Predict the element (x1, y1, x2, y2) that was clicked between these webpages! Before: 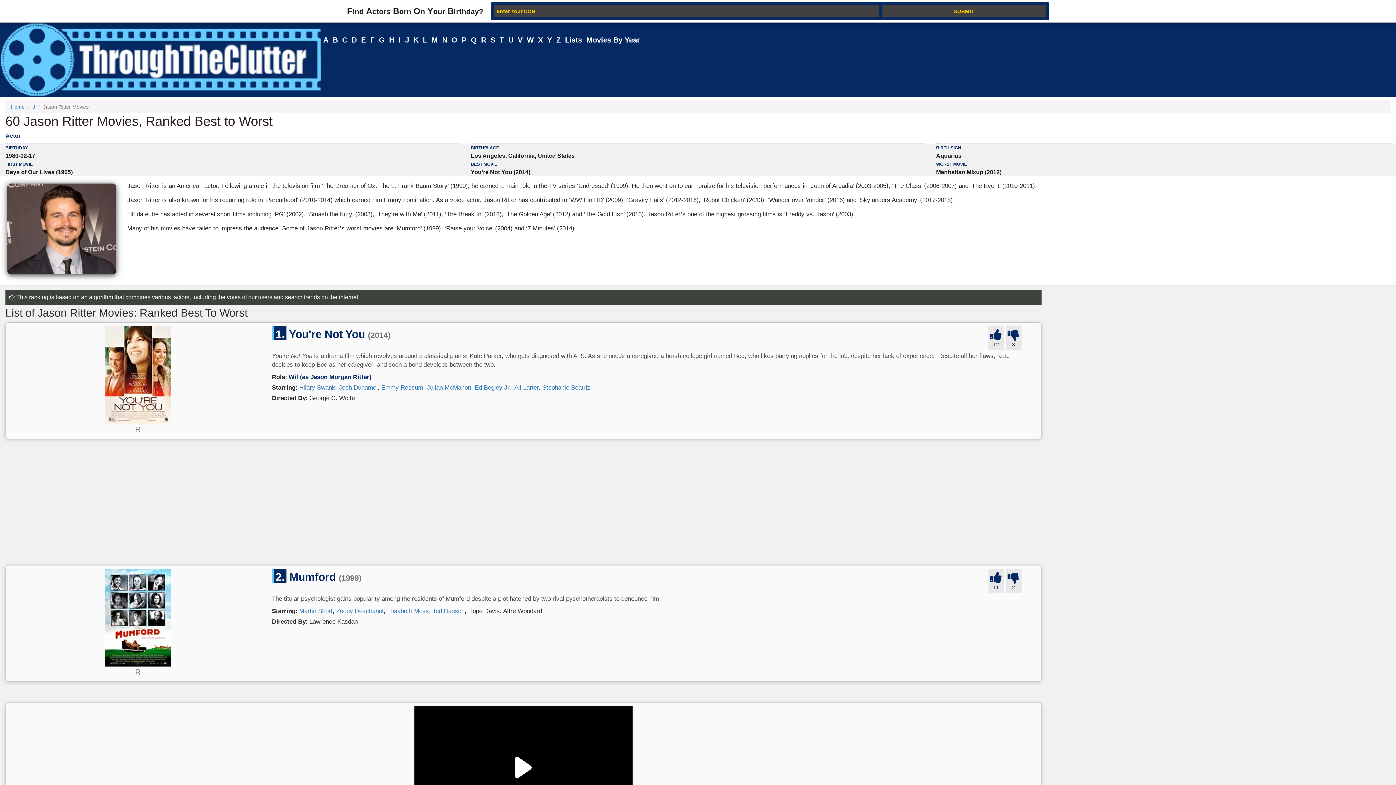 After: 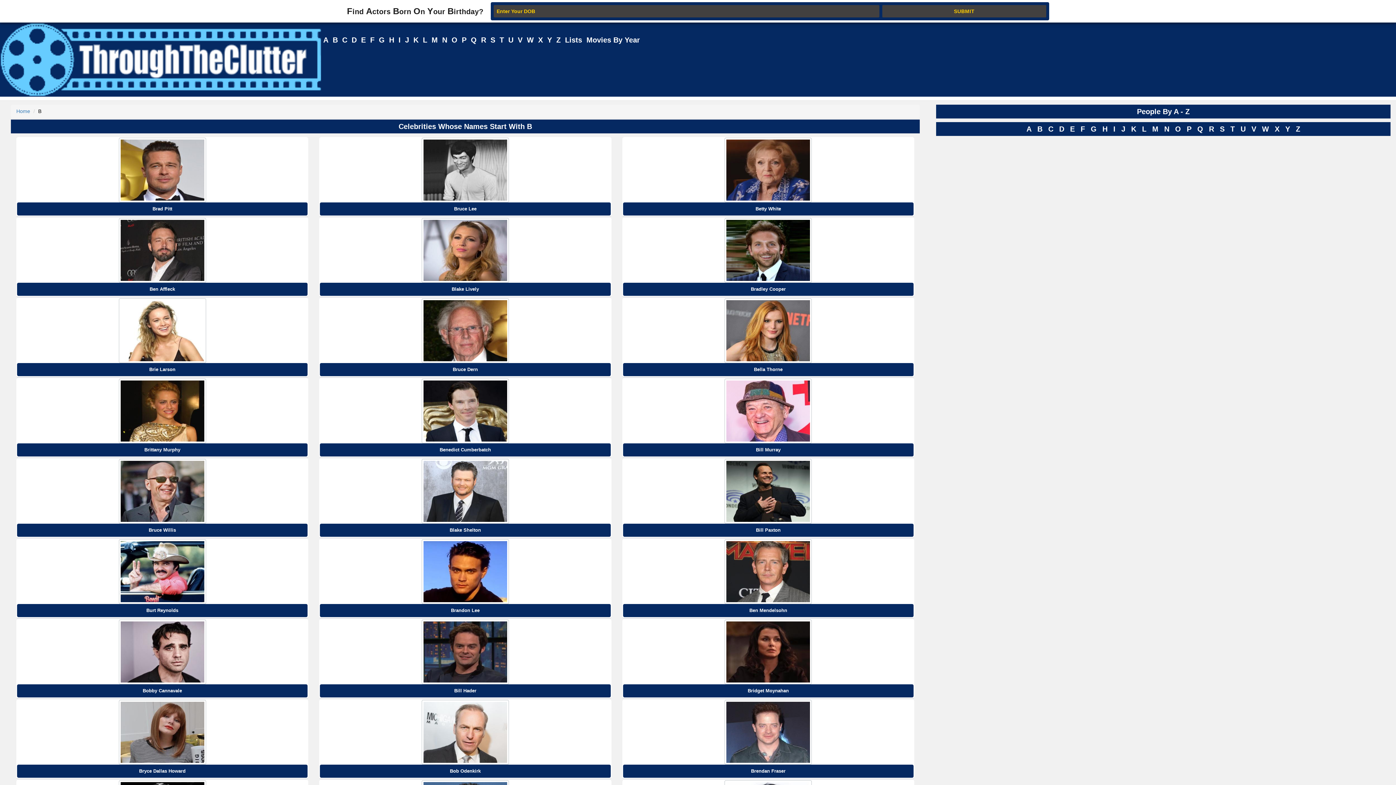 Action: label: B bbox: (330, 29, 340, 46)